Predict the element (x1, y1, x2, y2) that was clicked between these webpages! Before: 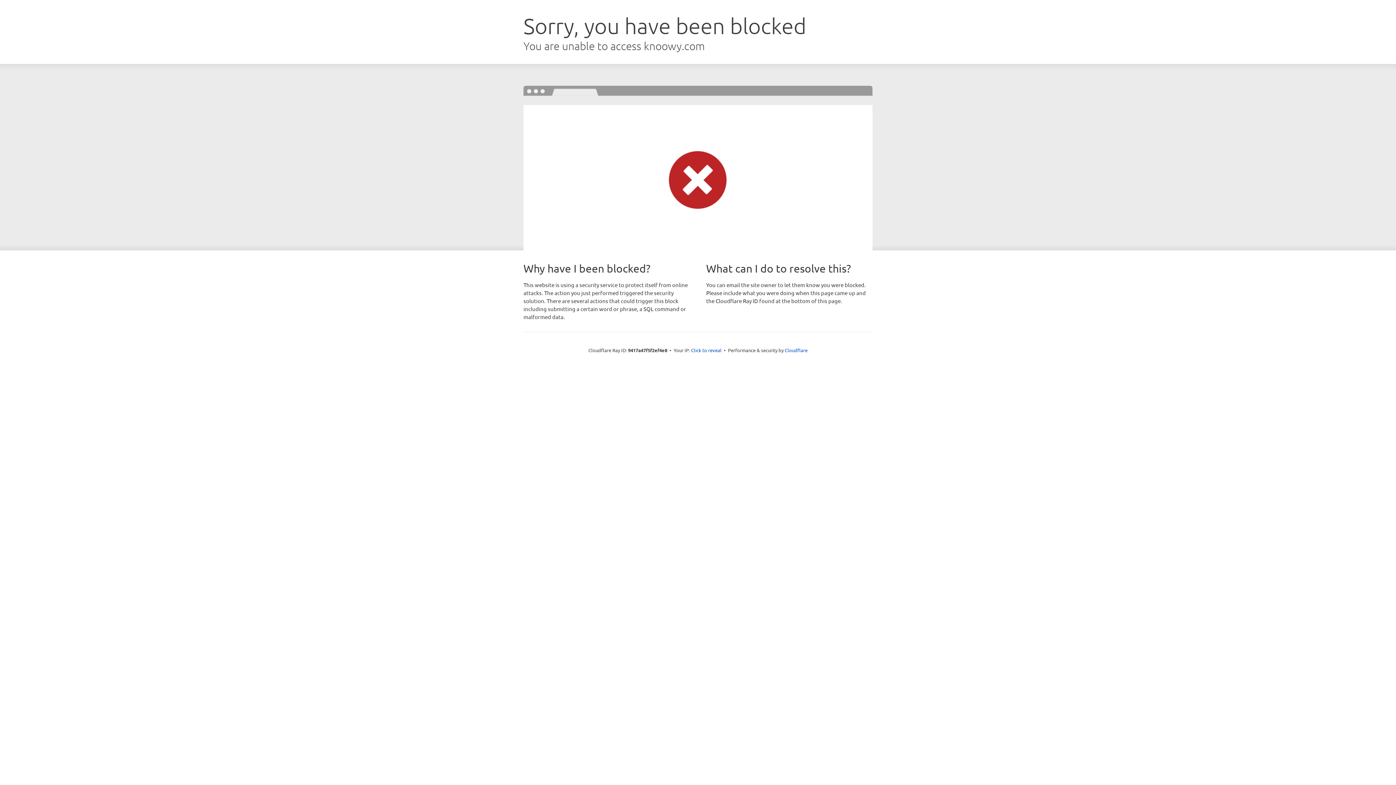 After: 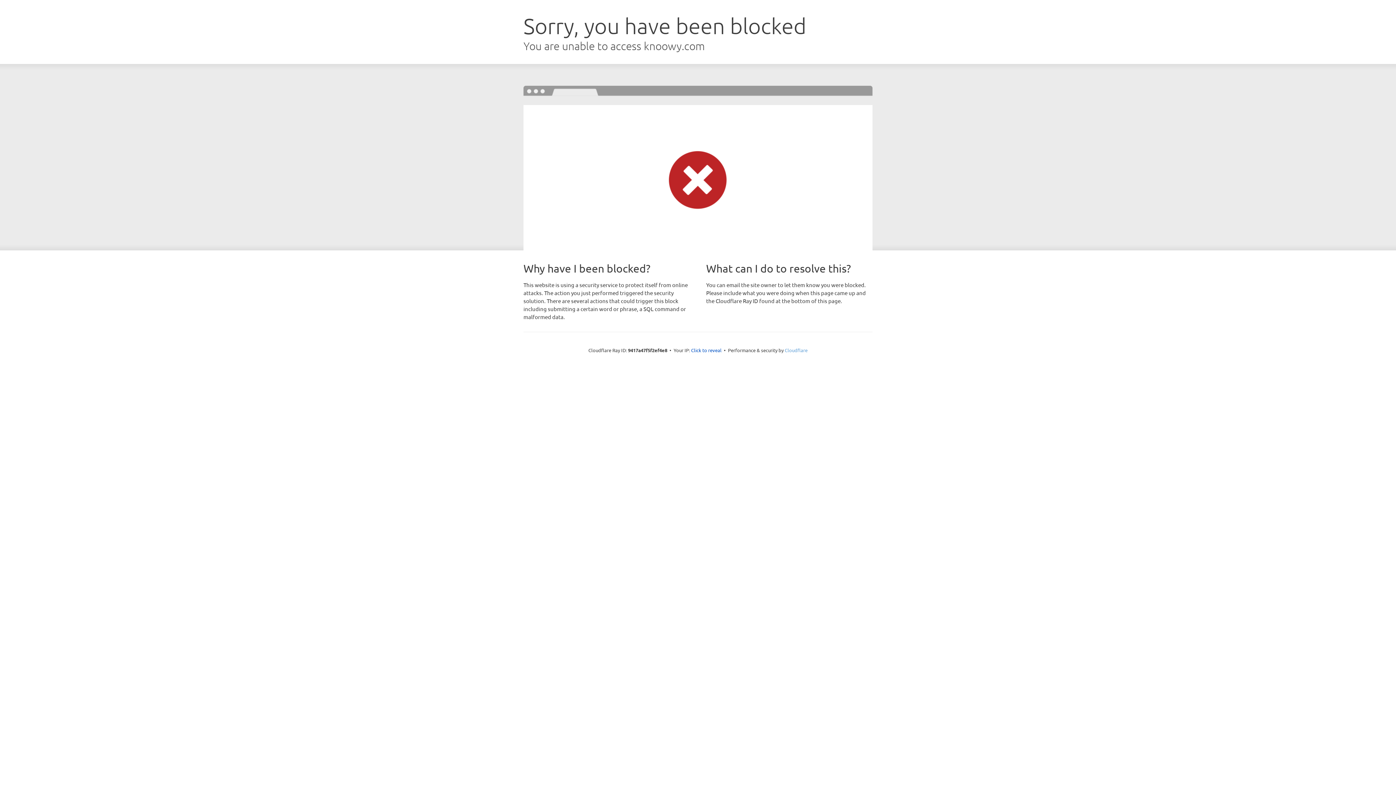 Action: label: Cloudflare bbox: (784, 347, 807, 353)